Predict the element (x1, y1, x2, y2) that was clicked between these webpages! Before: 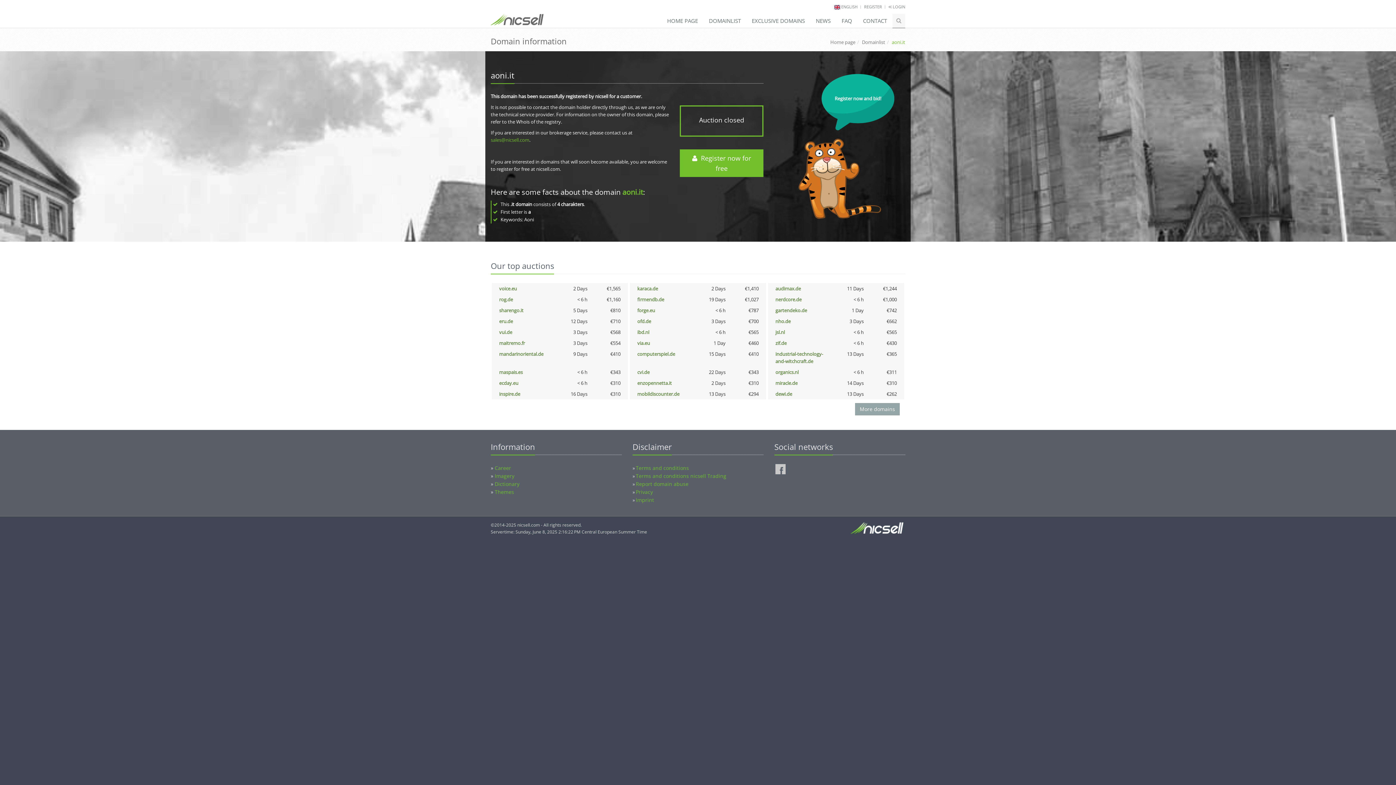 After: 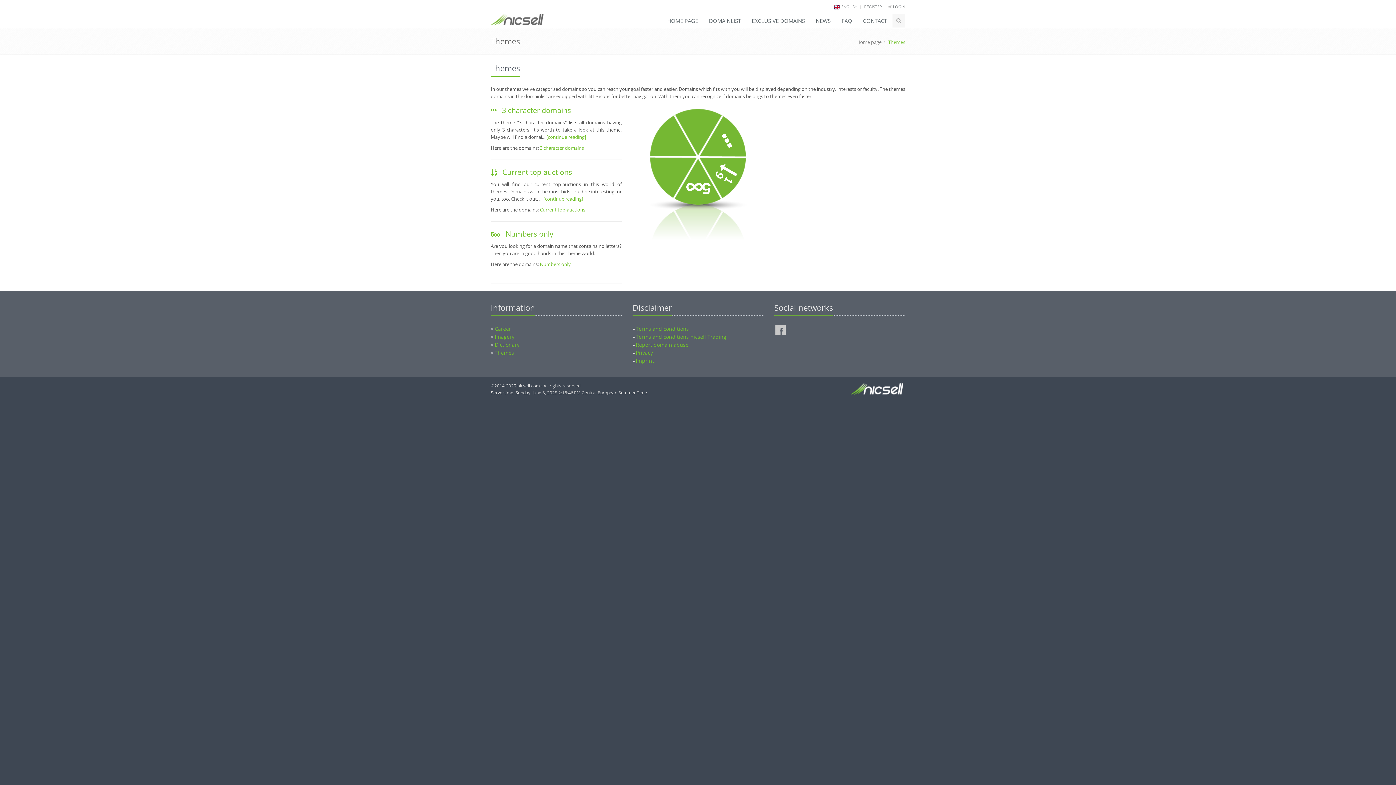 Action: bbox: (494, 488, 514, 495) label: Themes